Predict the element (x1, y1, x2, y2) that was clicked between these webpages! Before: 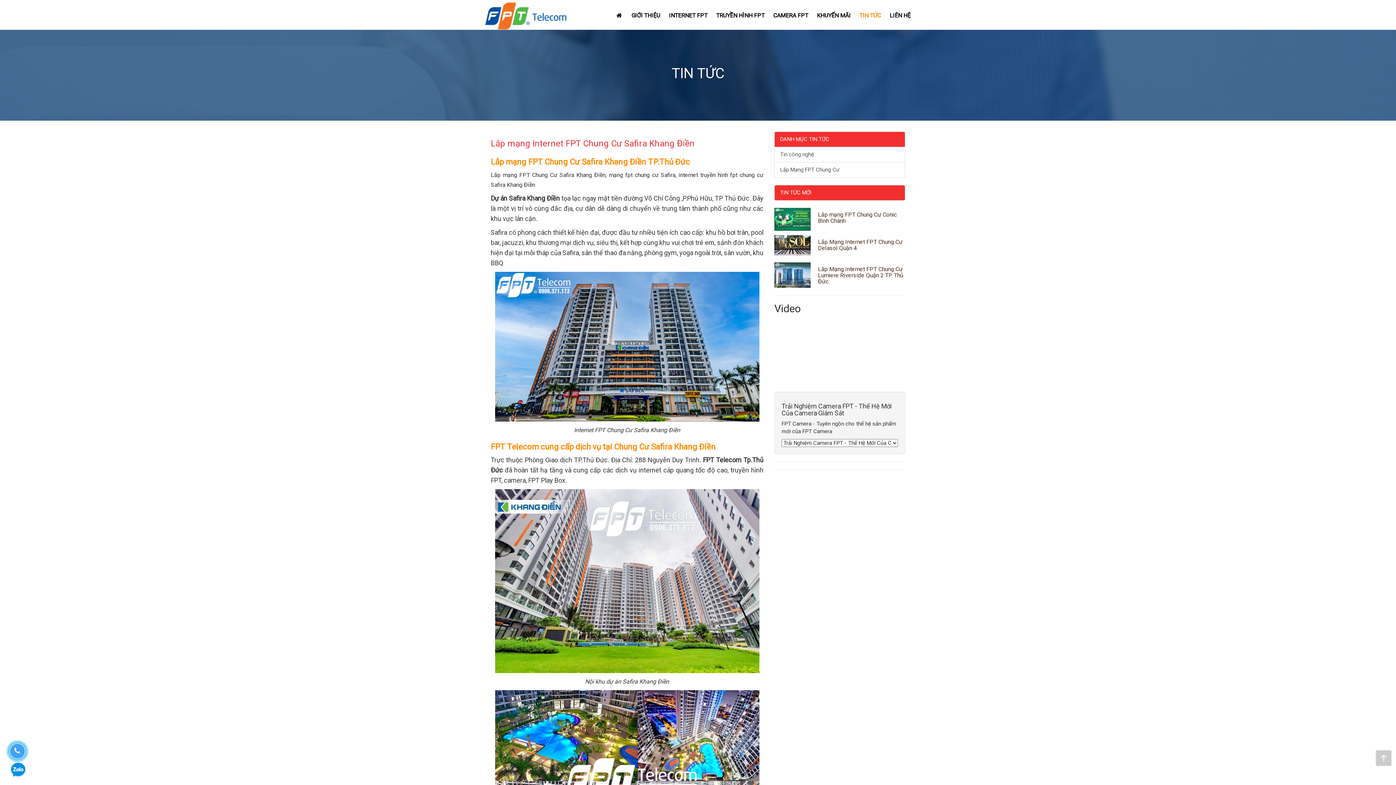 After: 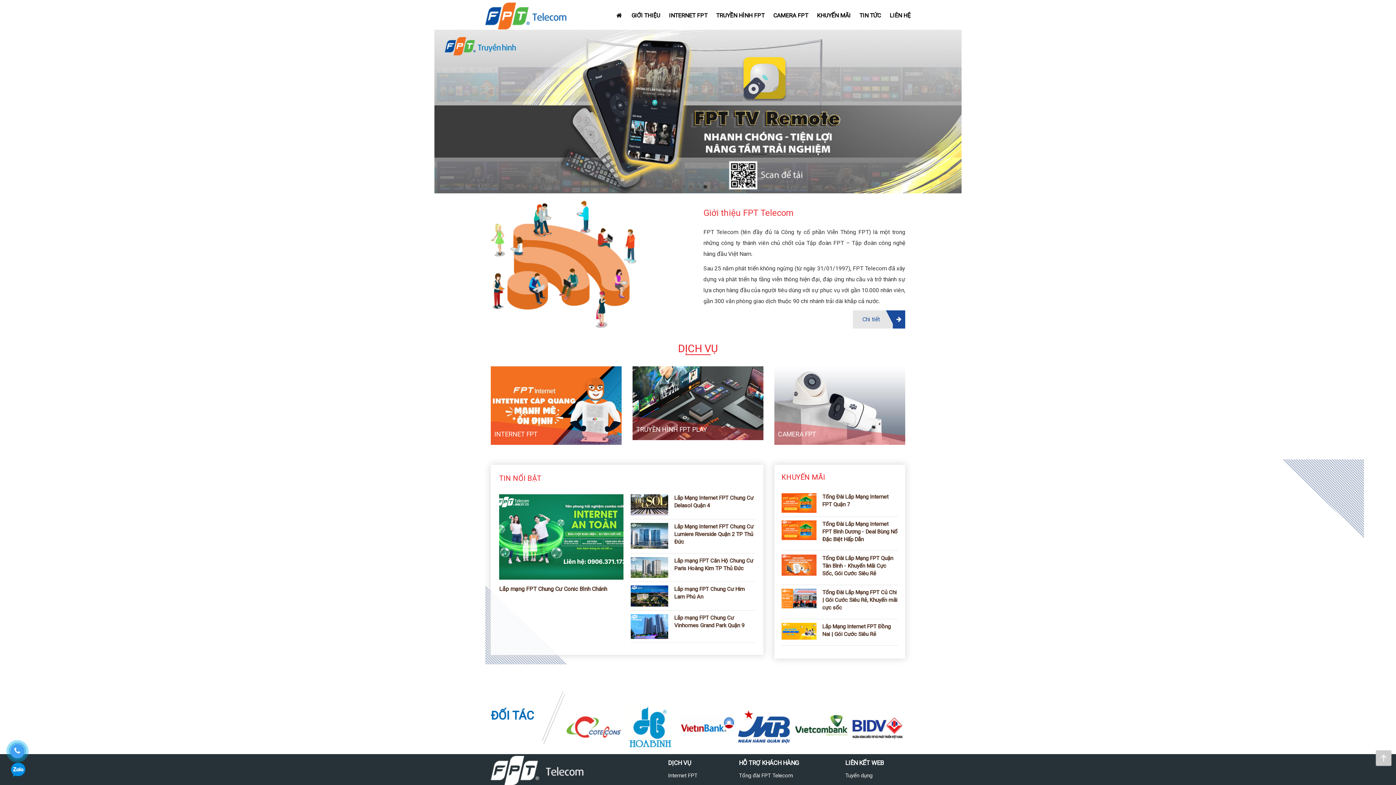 Action: bbox: (485, 11, 569, 17)